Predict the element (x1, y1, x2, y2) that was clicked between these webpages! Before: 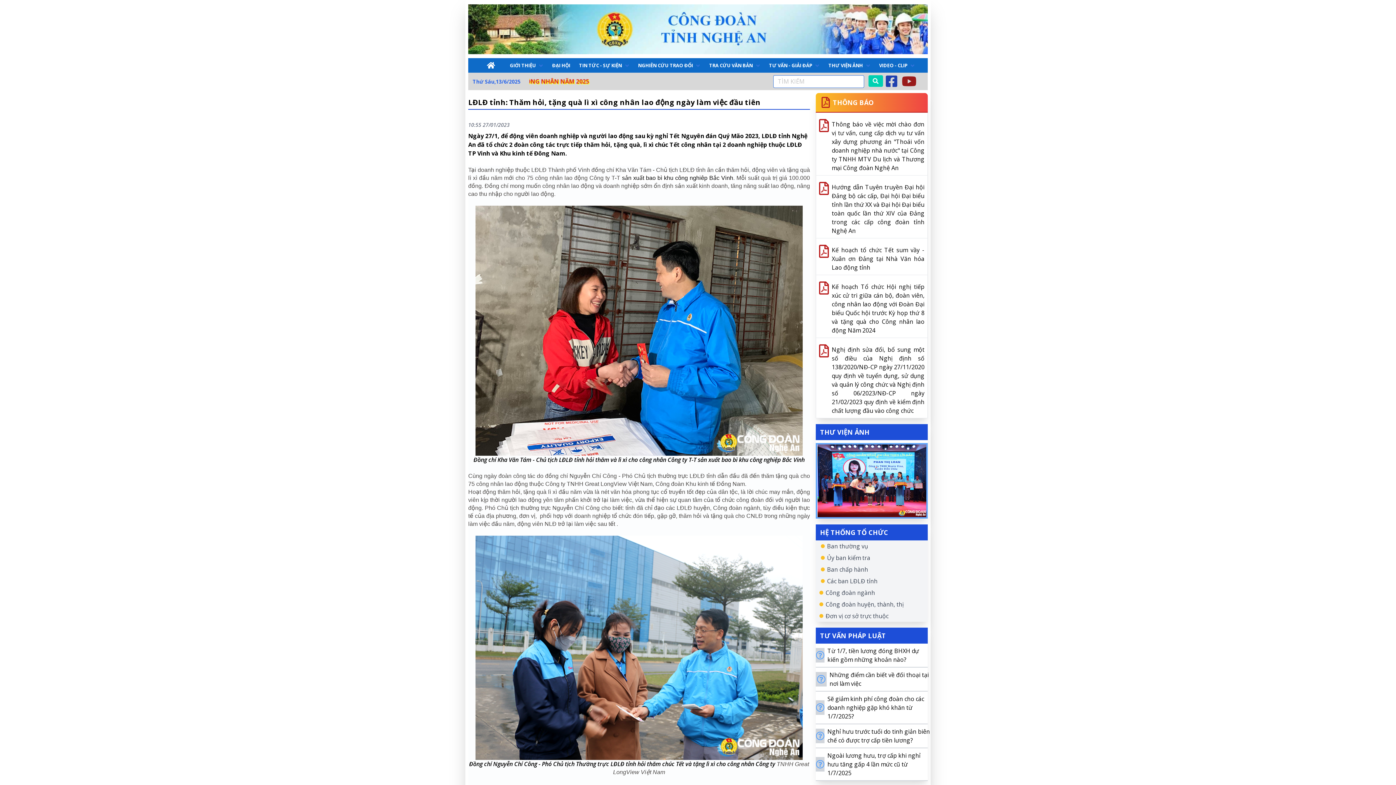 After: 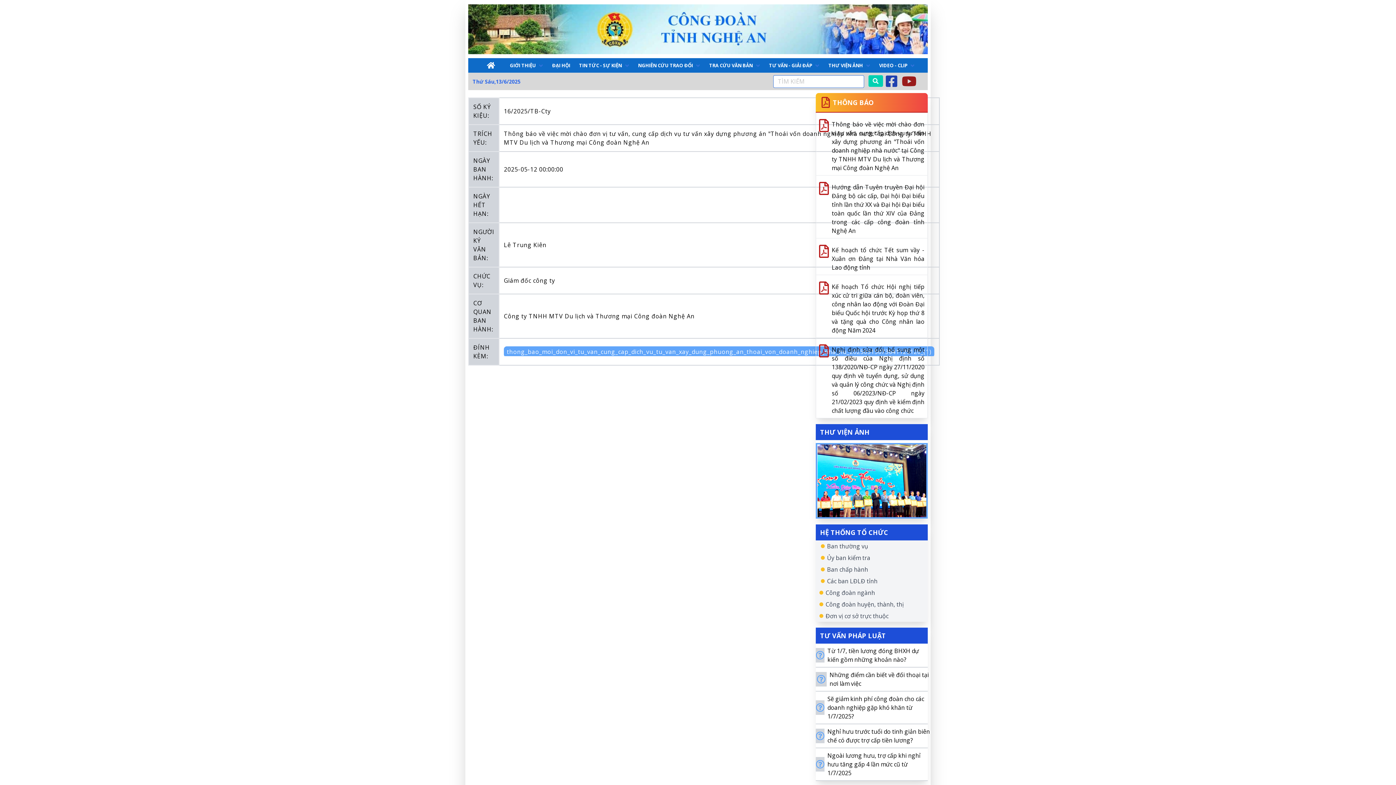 Action: label: Thông báo về việc mời chào đơn vị tư vấn, cung cấp dịch vụ tư vấn xây dựng phương án "Thoái vốn doanh nghiệp nhà nước" tại Công ty TNHH MTV Du lịch và Thương mại Công đoàn Nghệ An bbox: (819, 112, 927, 175)